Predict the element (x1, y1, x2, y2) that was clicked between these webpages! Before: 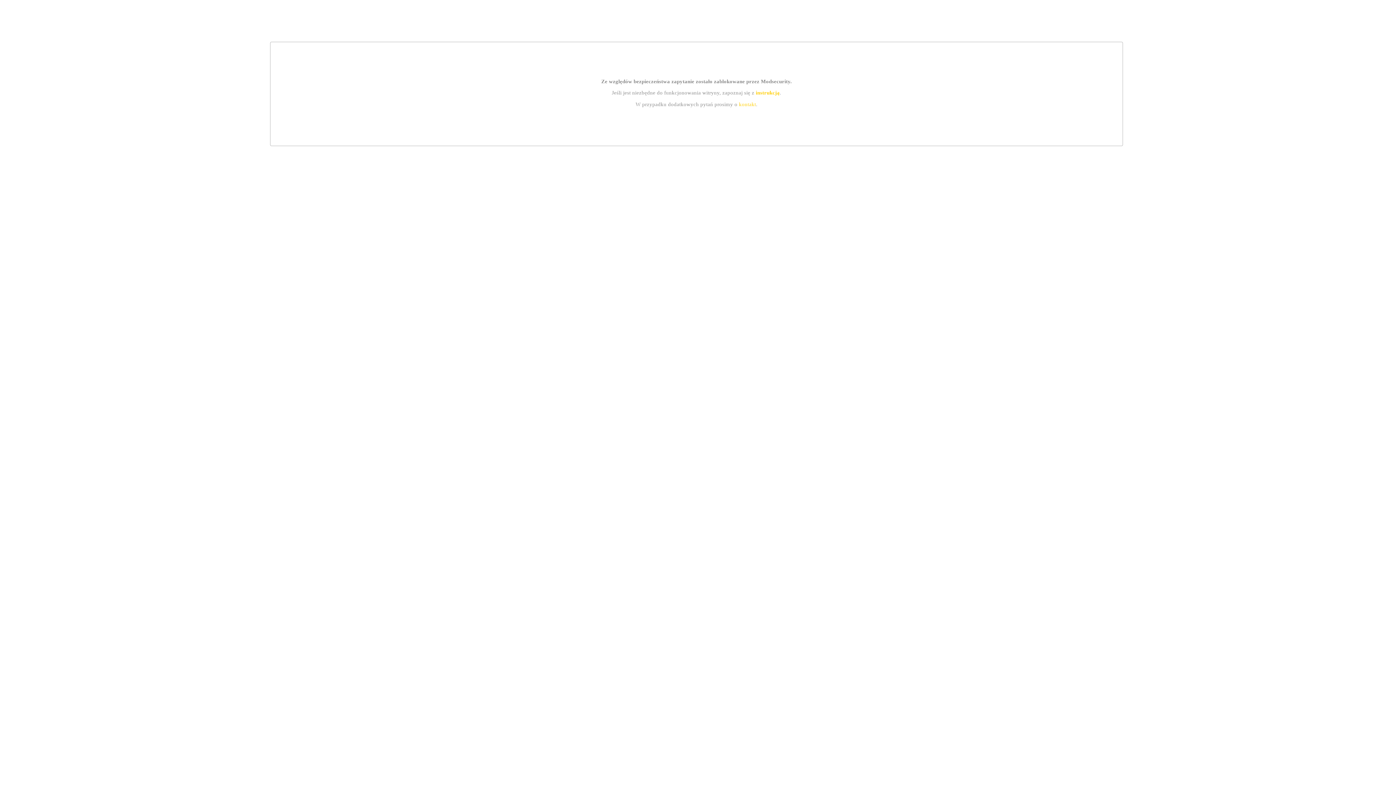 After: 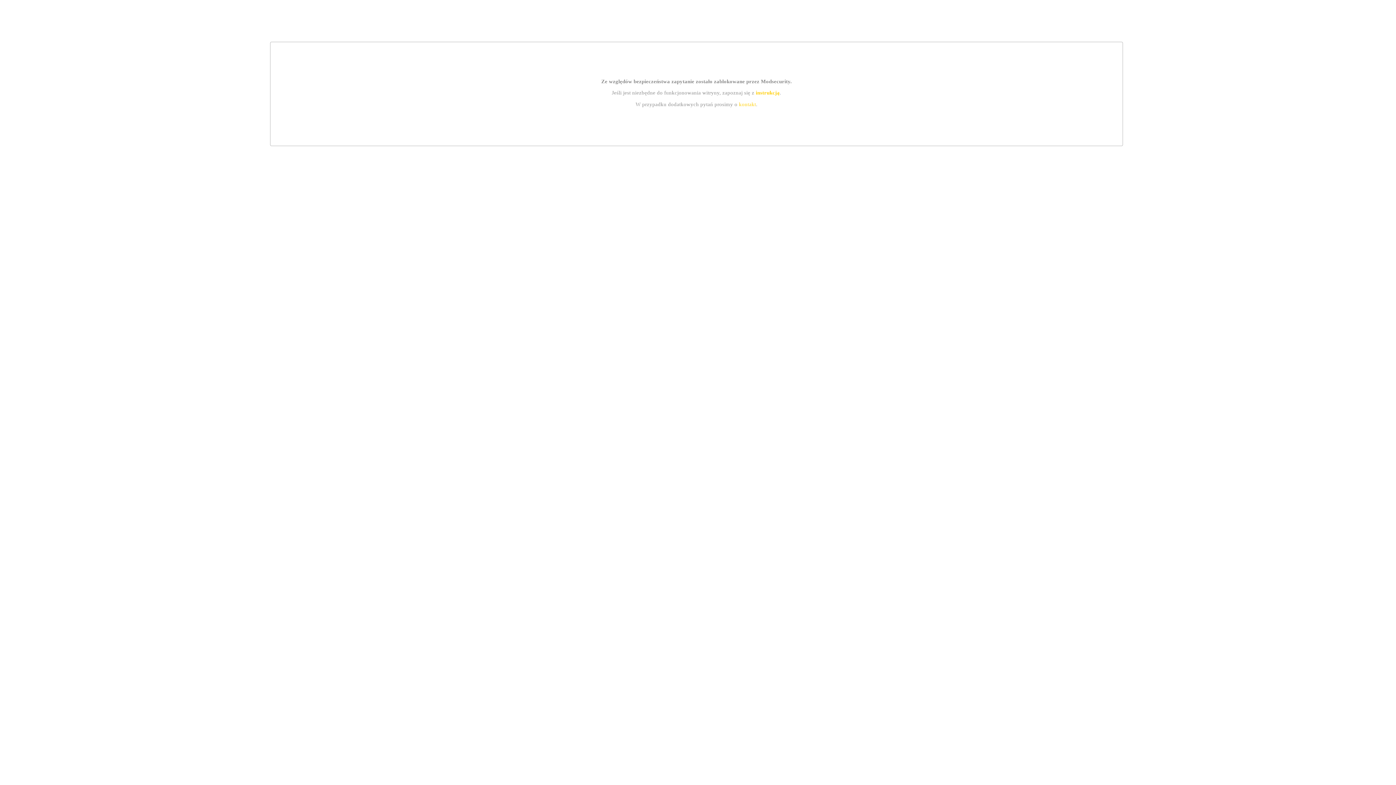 Action: bbox: (755, 89, 779, 95) label: instrukcją